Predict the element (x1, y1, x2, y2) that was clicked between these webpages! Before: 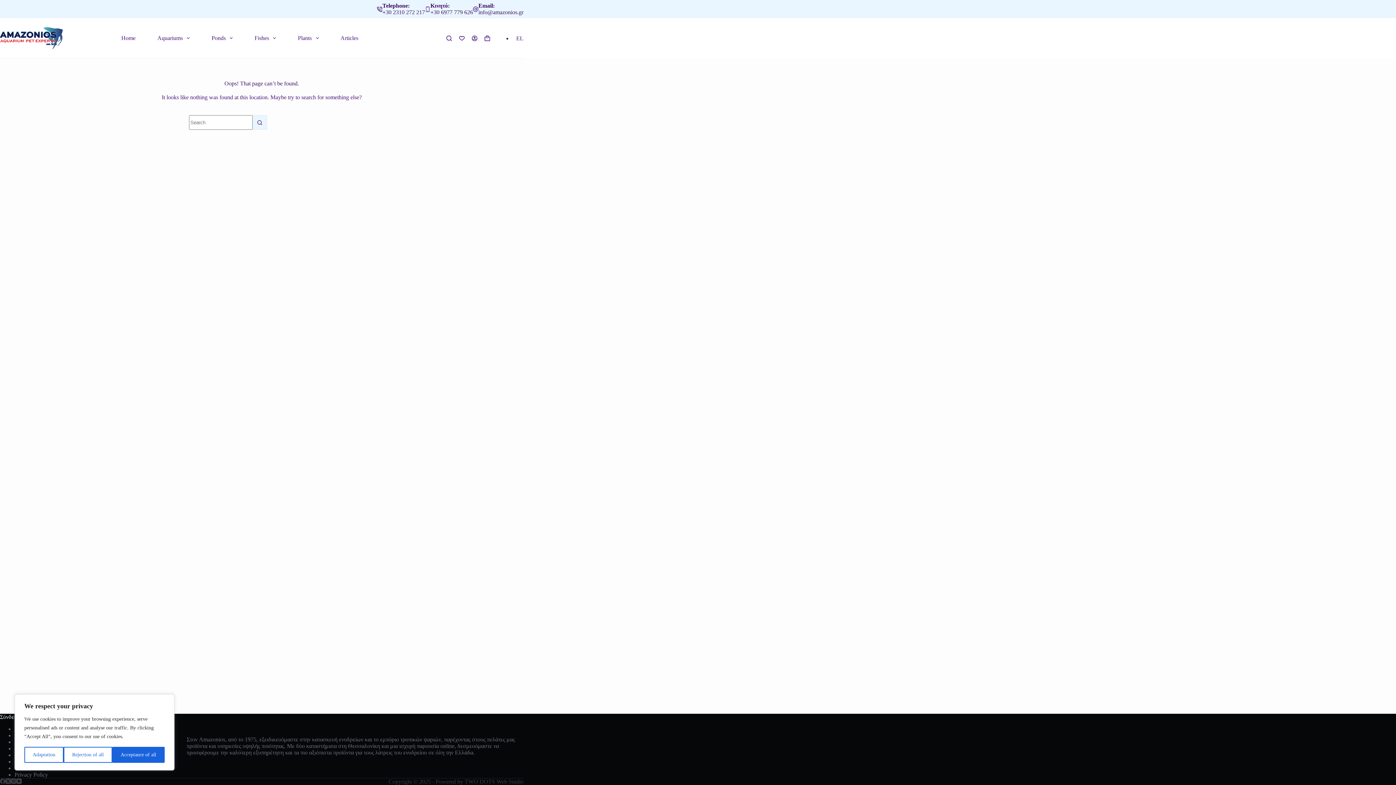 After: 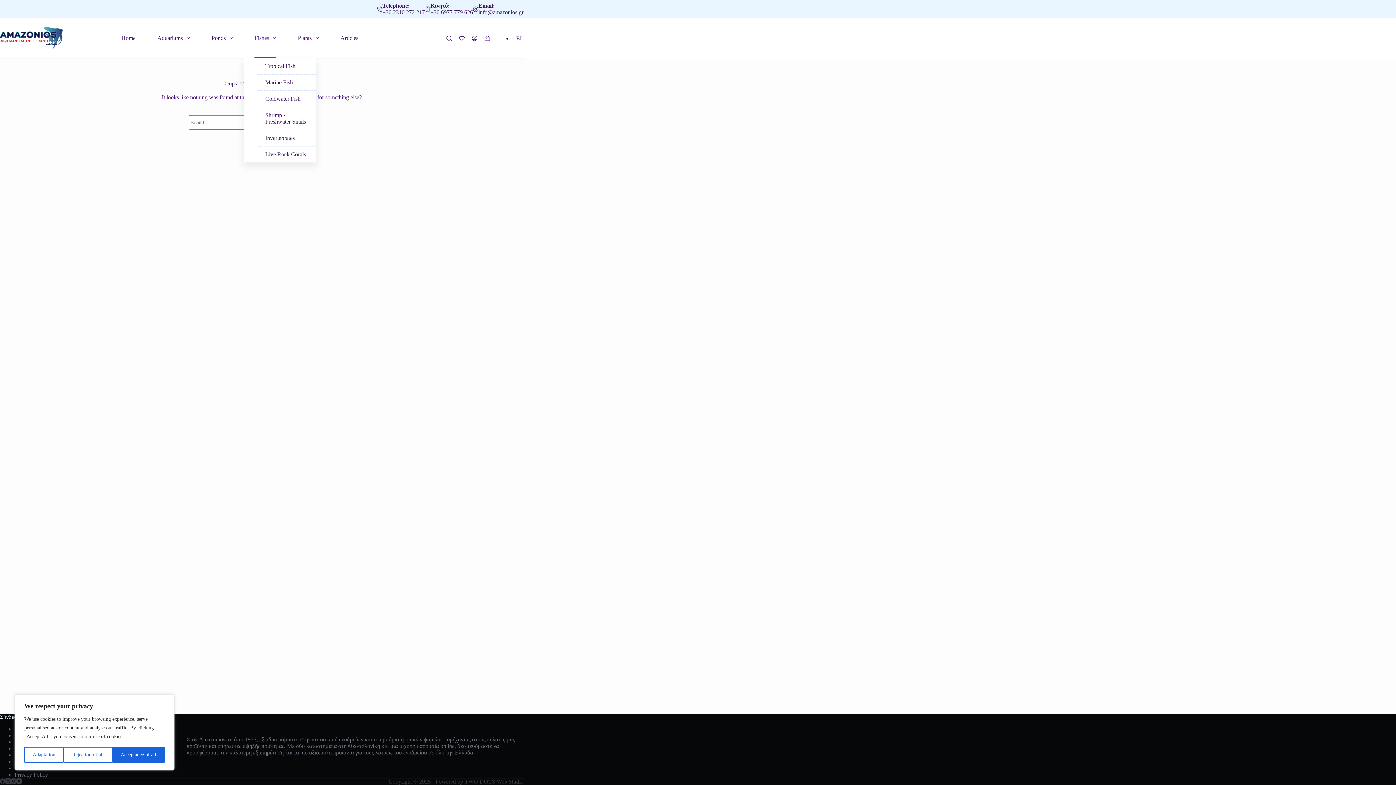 Action: bbox: (243, 18, 287, 58) label: Fishes